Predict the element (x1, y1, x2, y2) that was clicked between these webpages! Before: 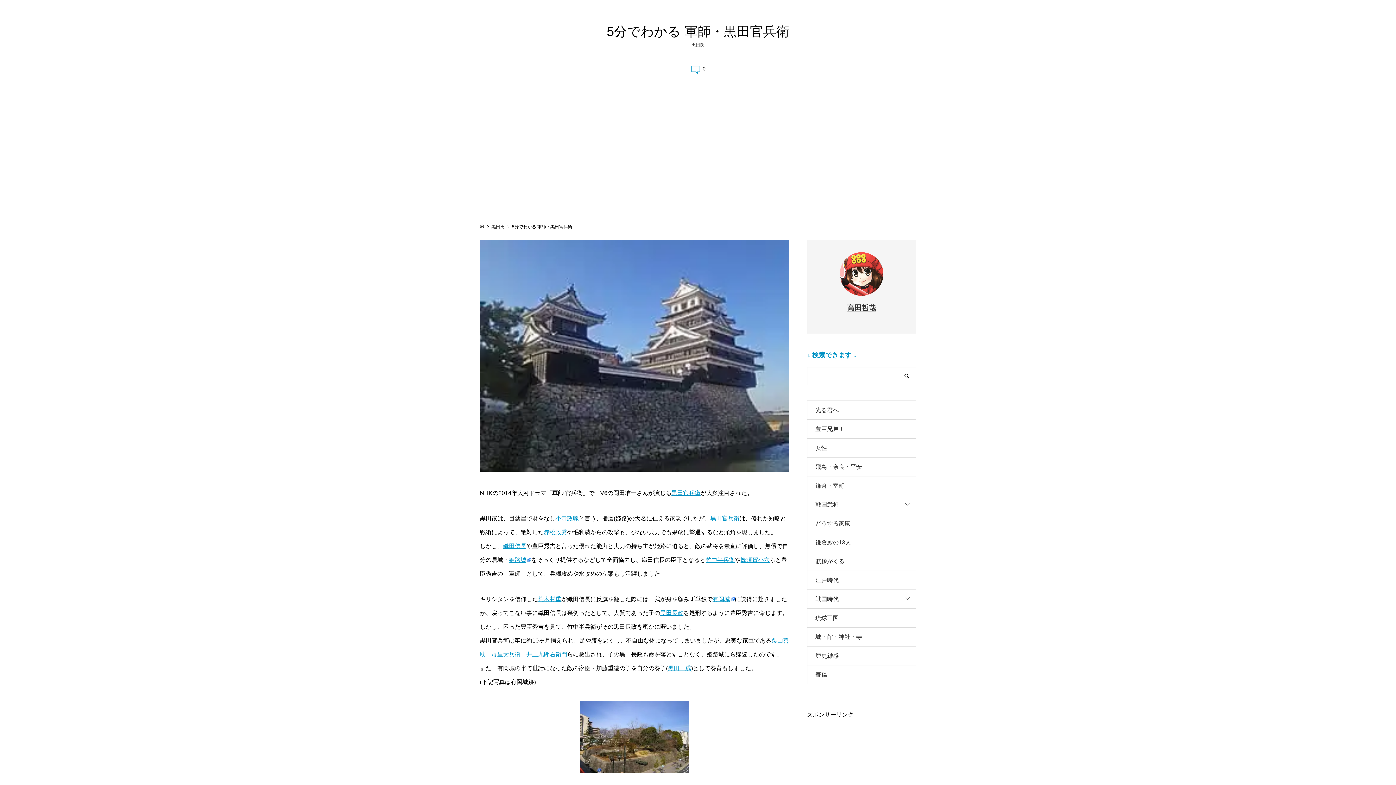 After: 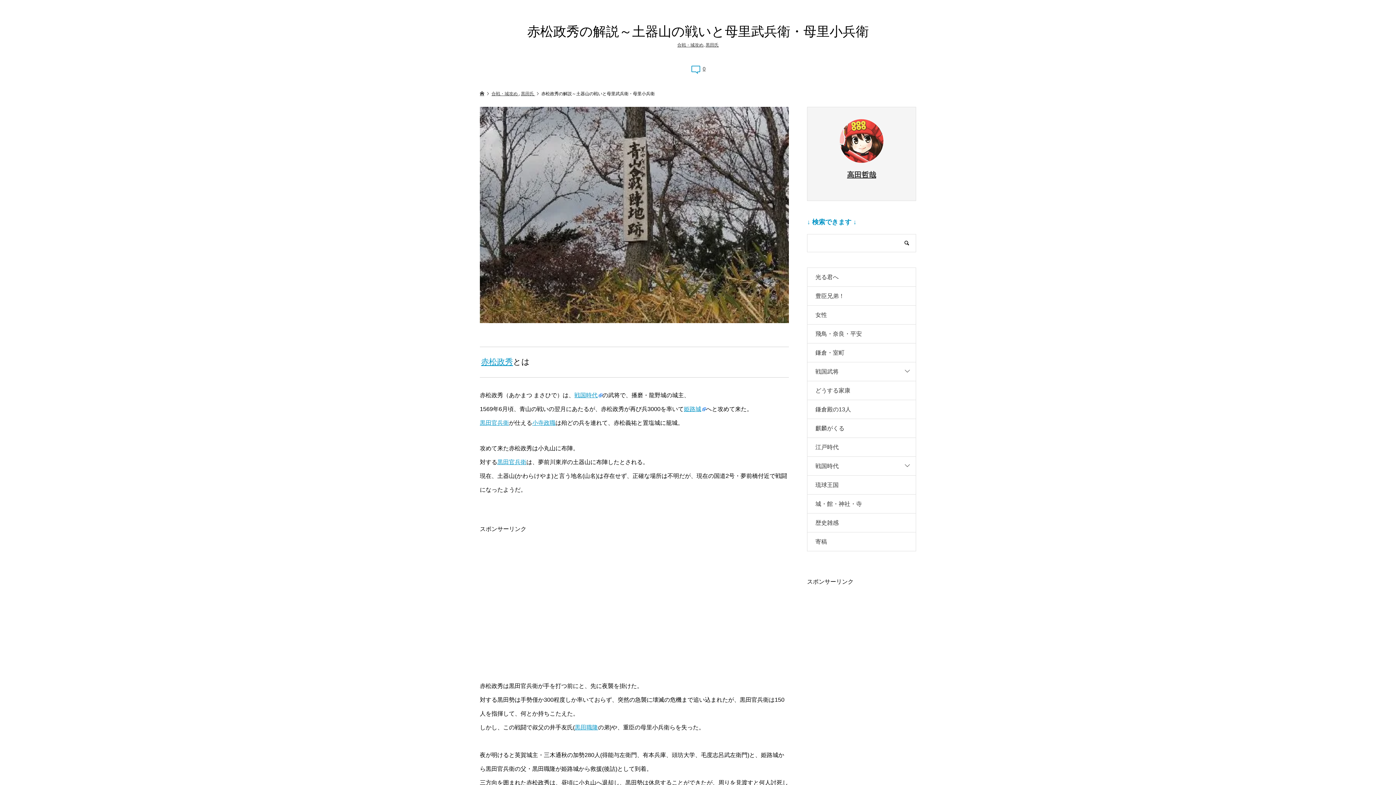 Action: bbox: (544, 529, 567, 535) label: 赤松政秀